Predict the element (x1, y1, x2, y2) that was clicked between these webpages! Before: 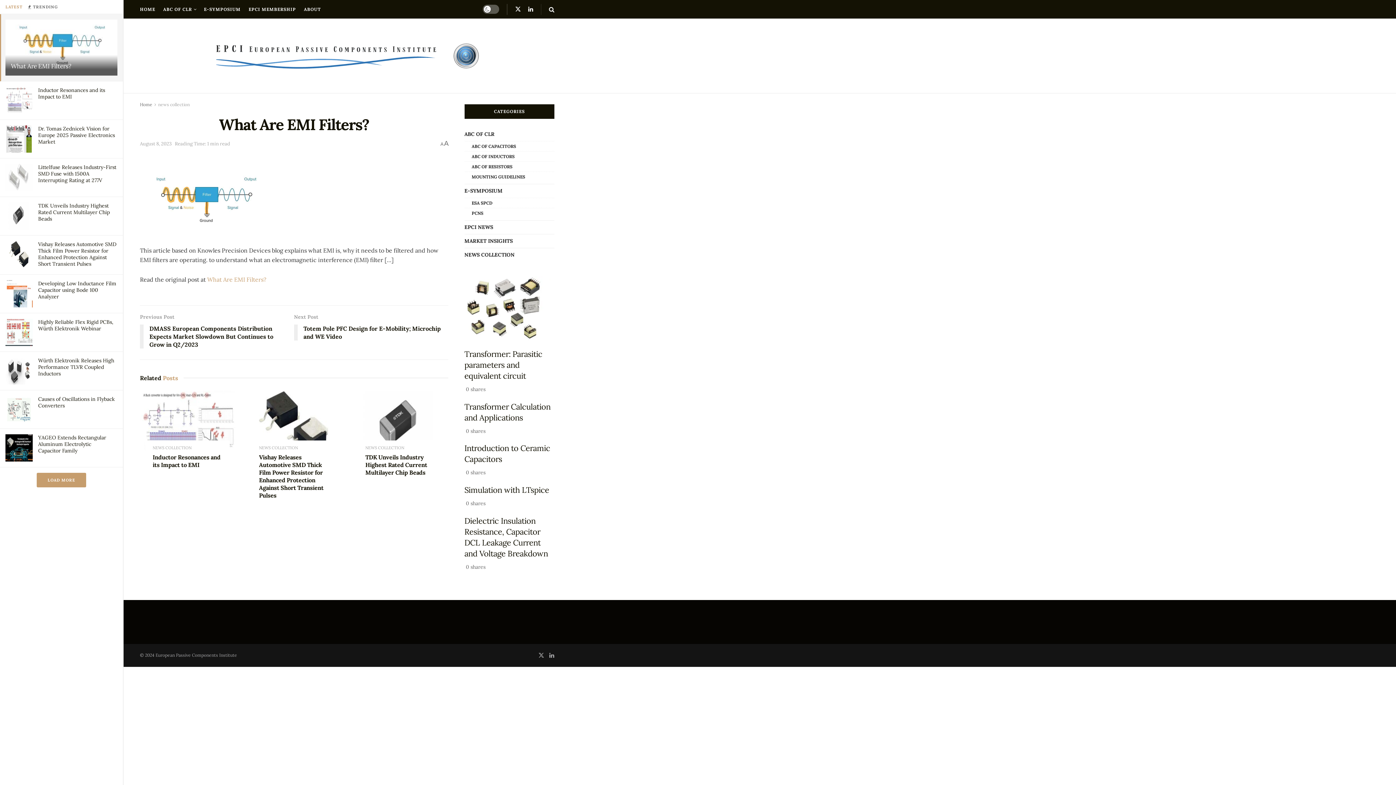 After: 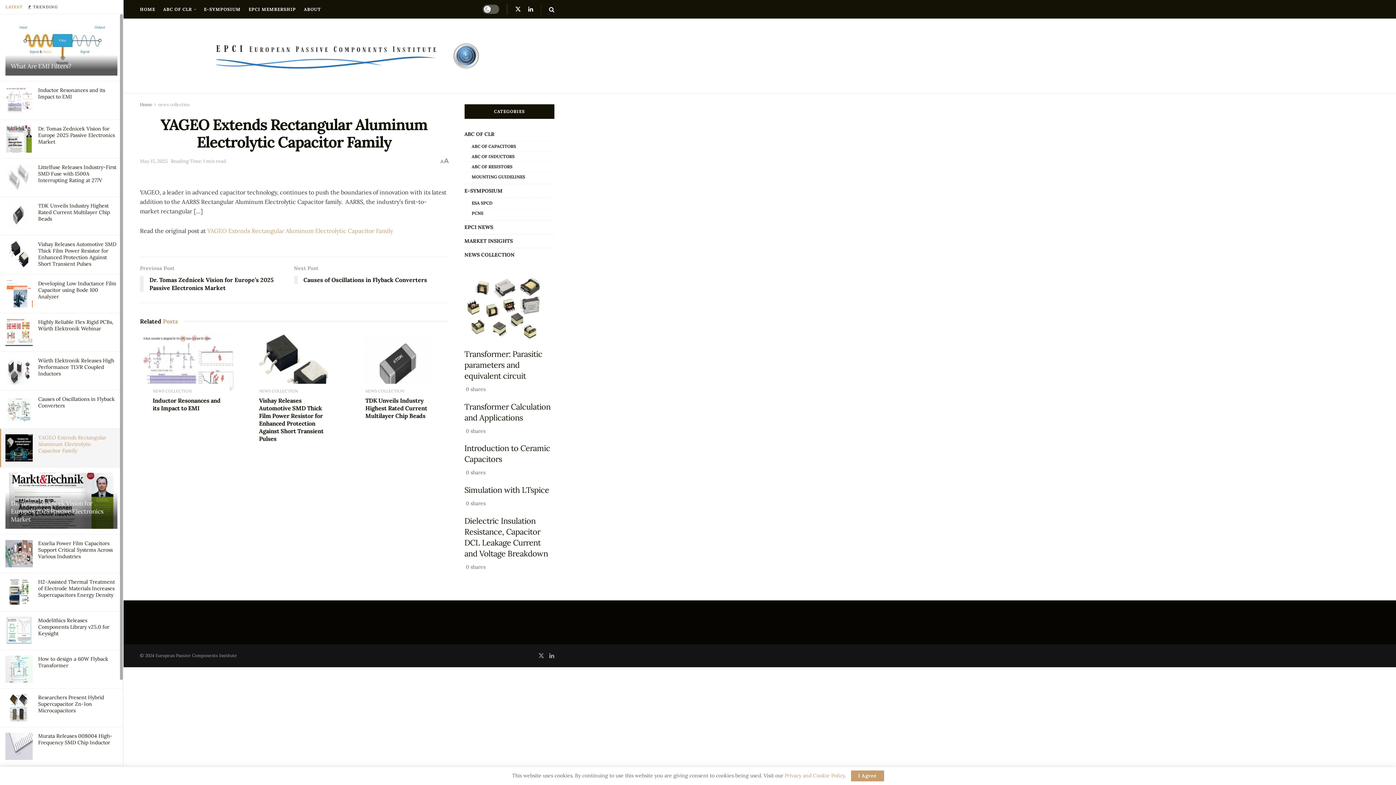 Action: bbox: (38, 434, 106, 454) label: YAGEO Extends Rectangular Aluminum Electrolytic Capacitor Family